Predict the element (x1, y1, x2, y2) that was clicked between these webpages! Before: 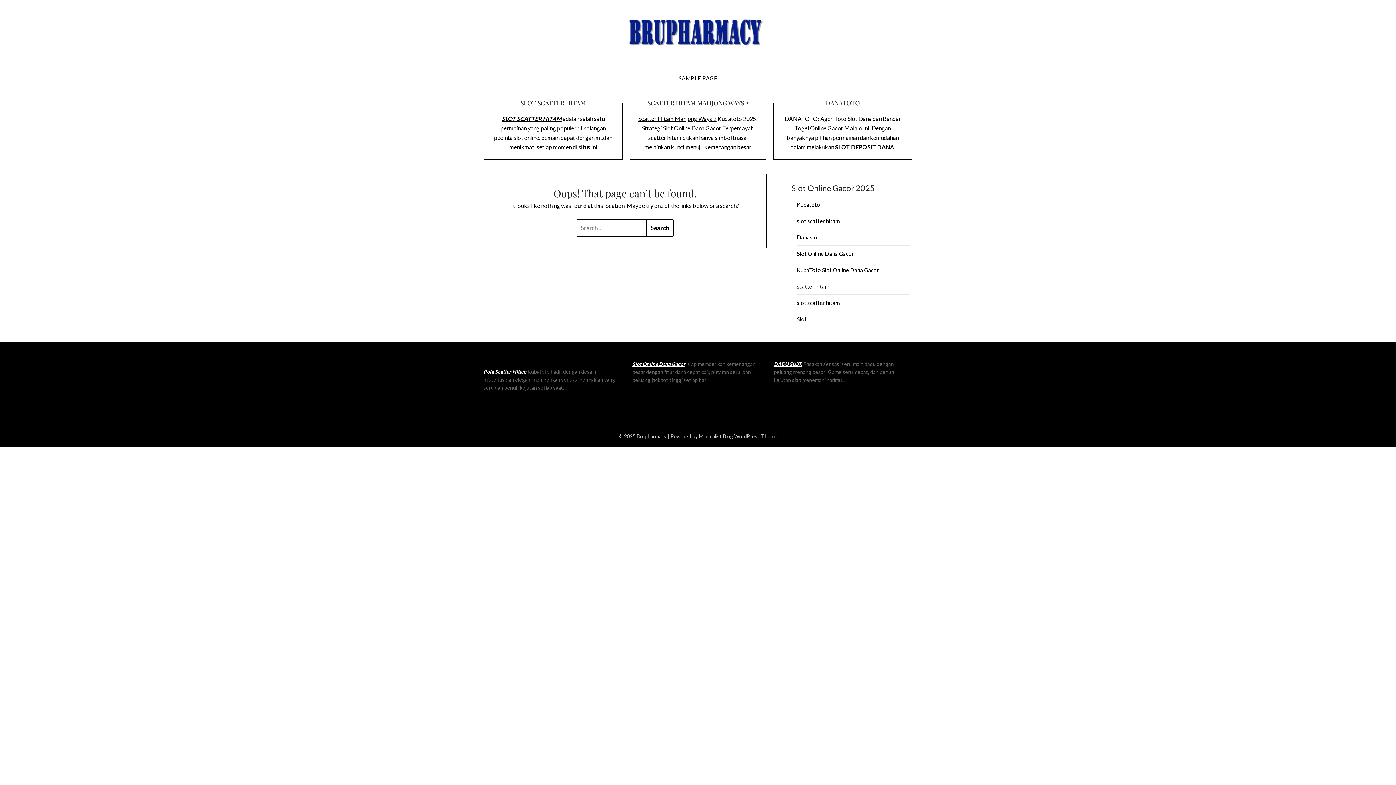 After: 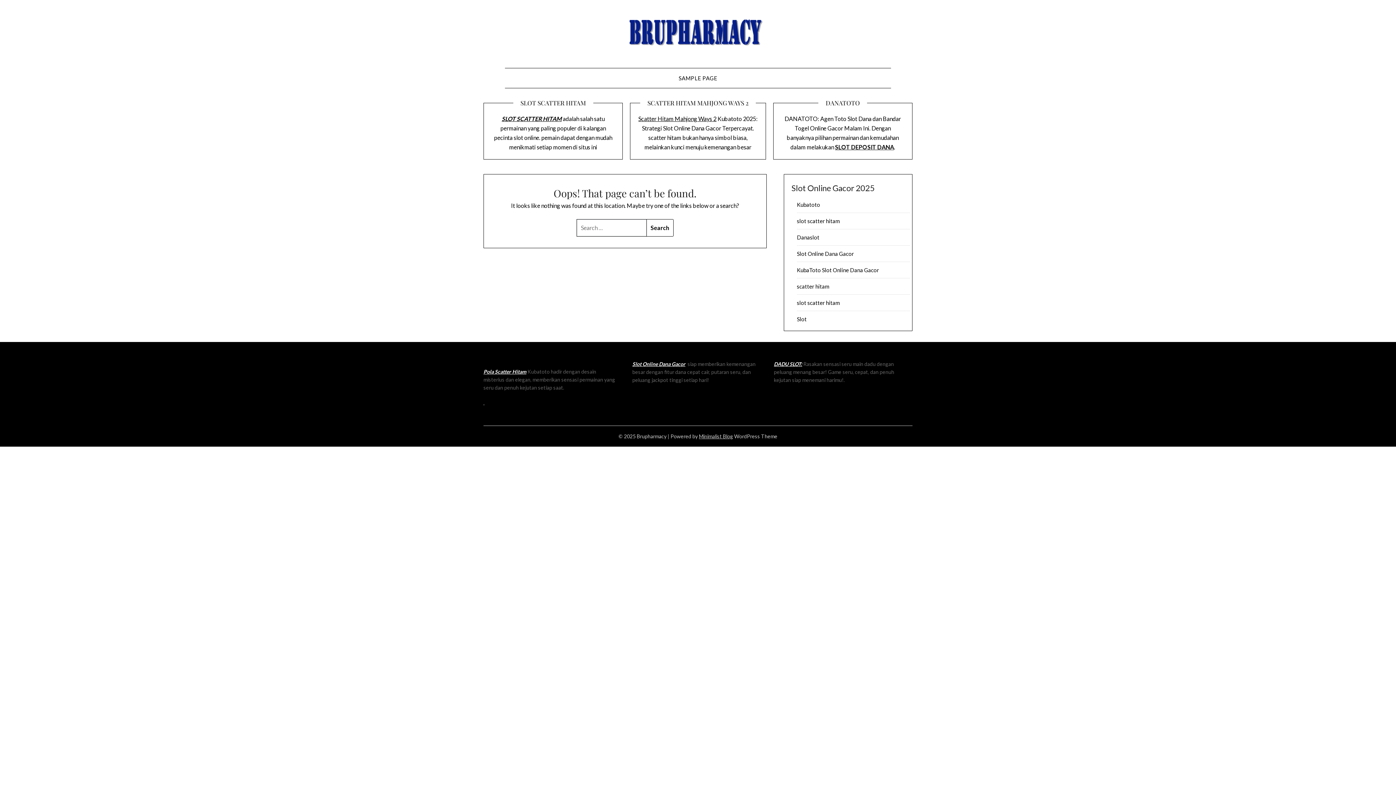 Action: label: Kubatoto bbox: (797, 201, 820, 208)